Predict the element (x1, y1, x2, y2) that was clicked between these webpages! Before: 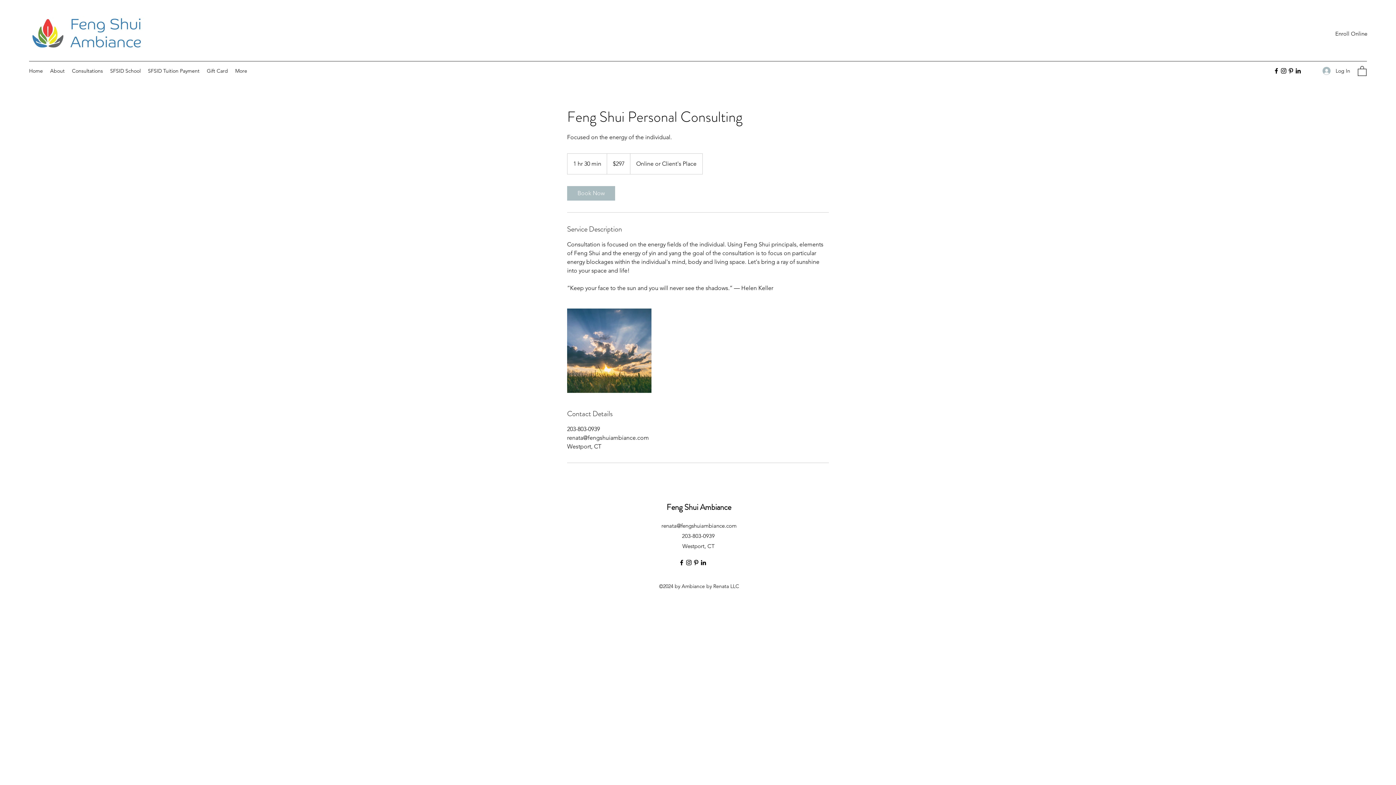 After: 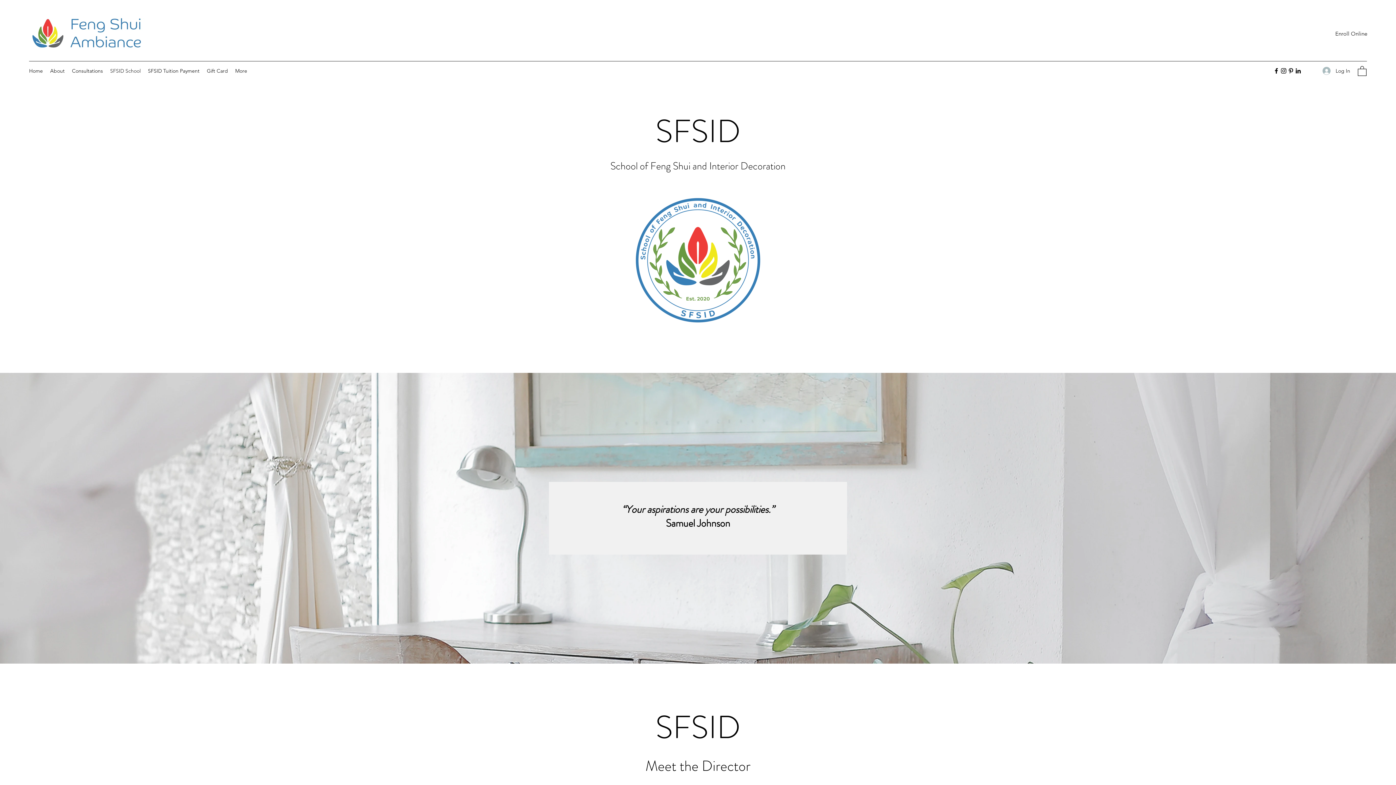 Action: bbox: (106, 65, 144, 76) label: SFSID School